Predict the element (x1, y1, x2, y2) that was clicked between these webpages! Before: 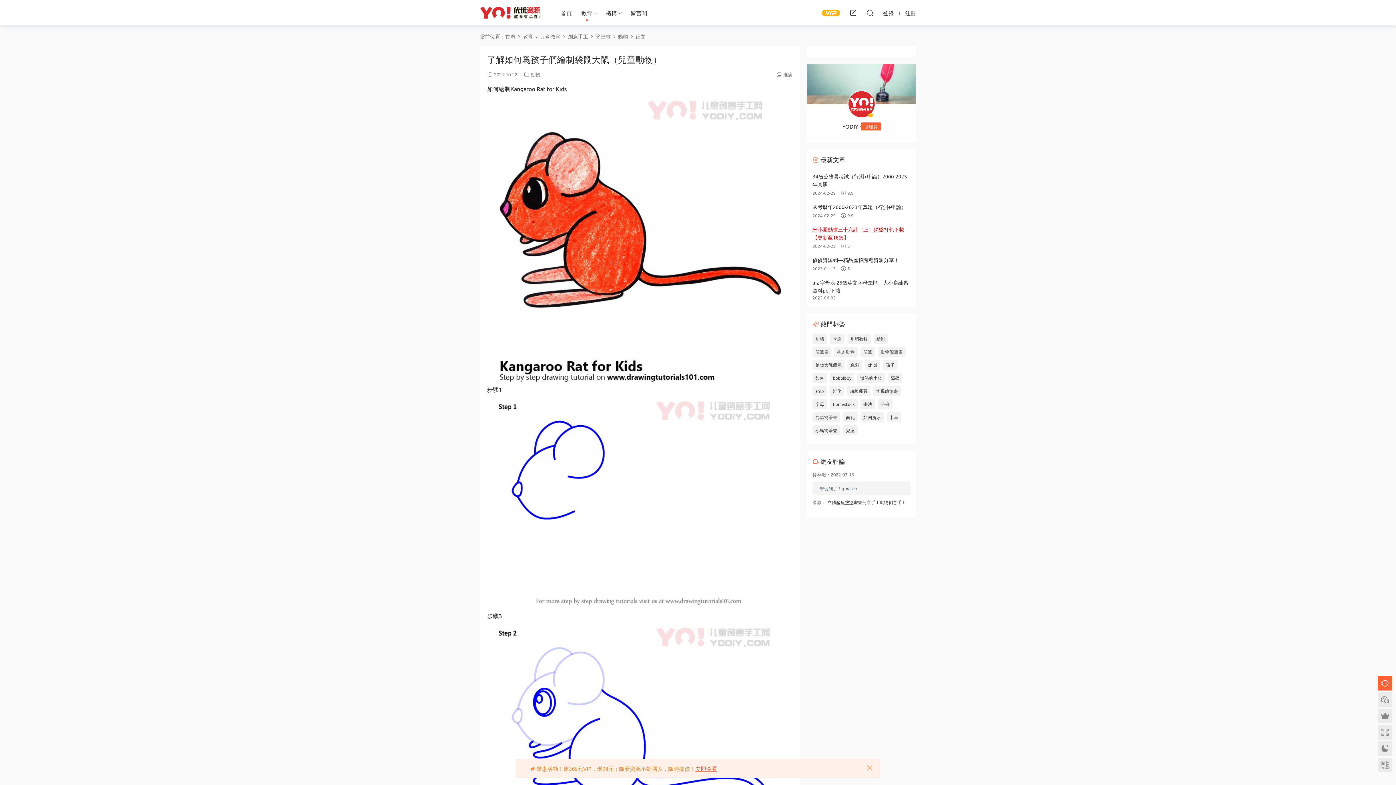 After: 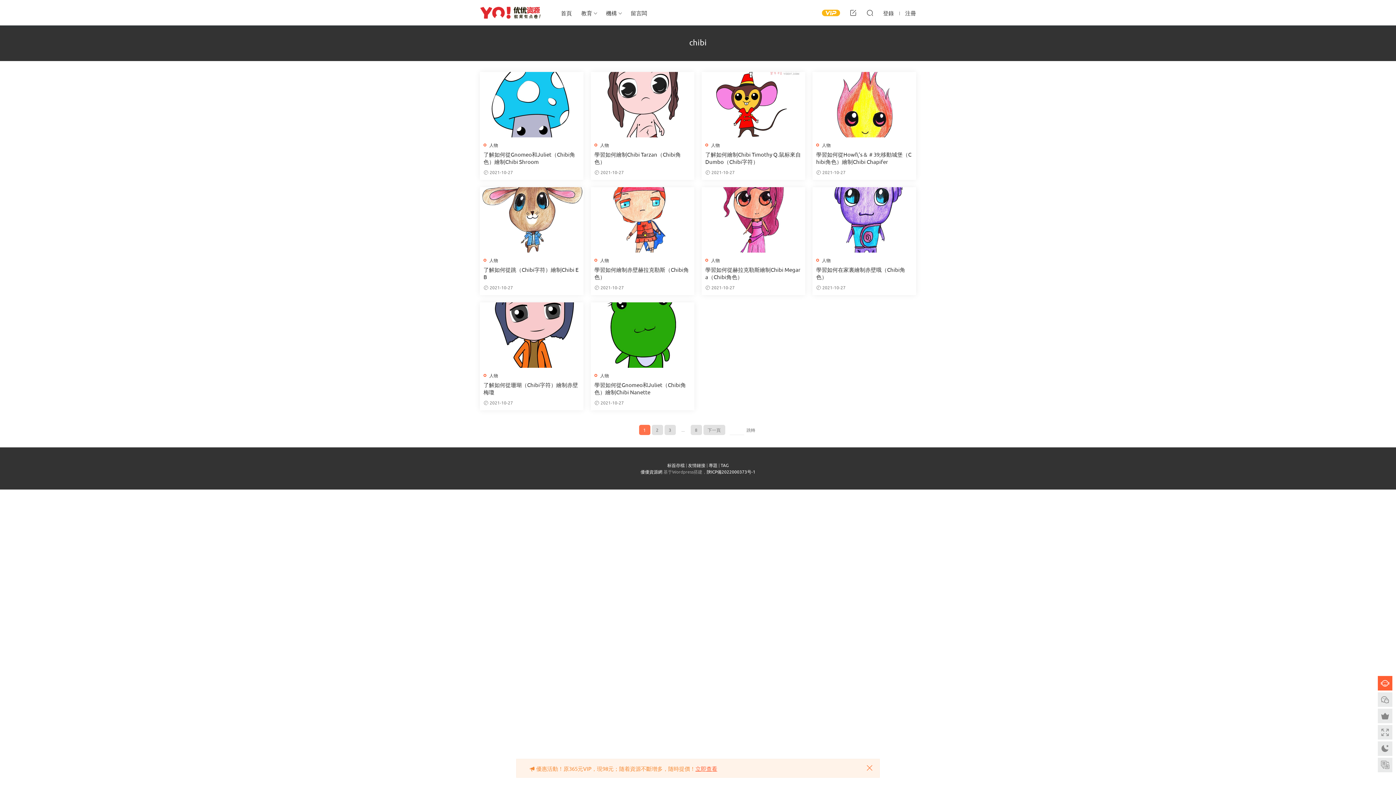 Action: label: chibi bbox: (865, 360, 880, 370)